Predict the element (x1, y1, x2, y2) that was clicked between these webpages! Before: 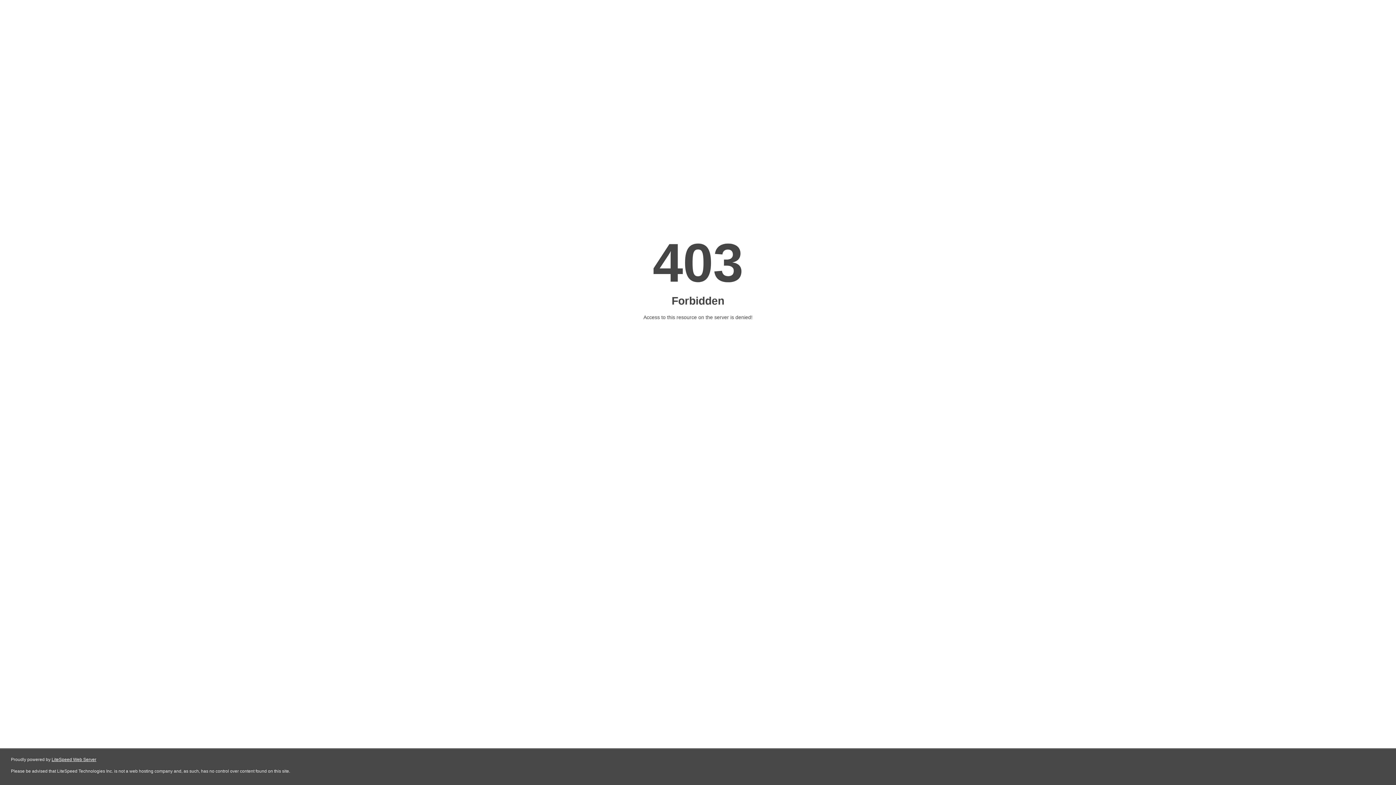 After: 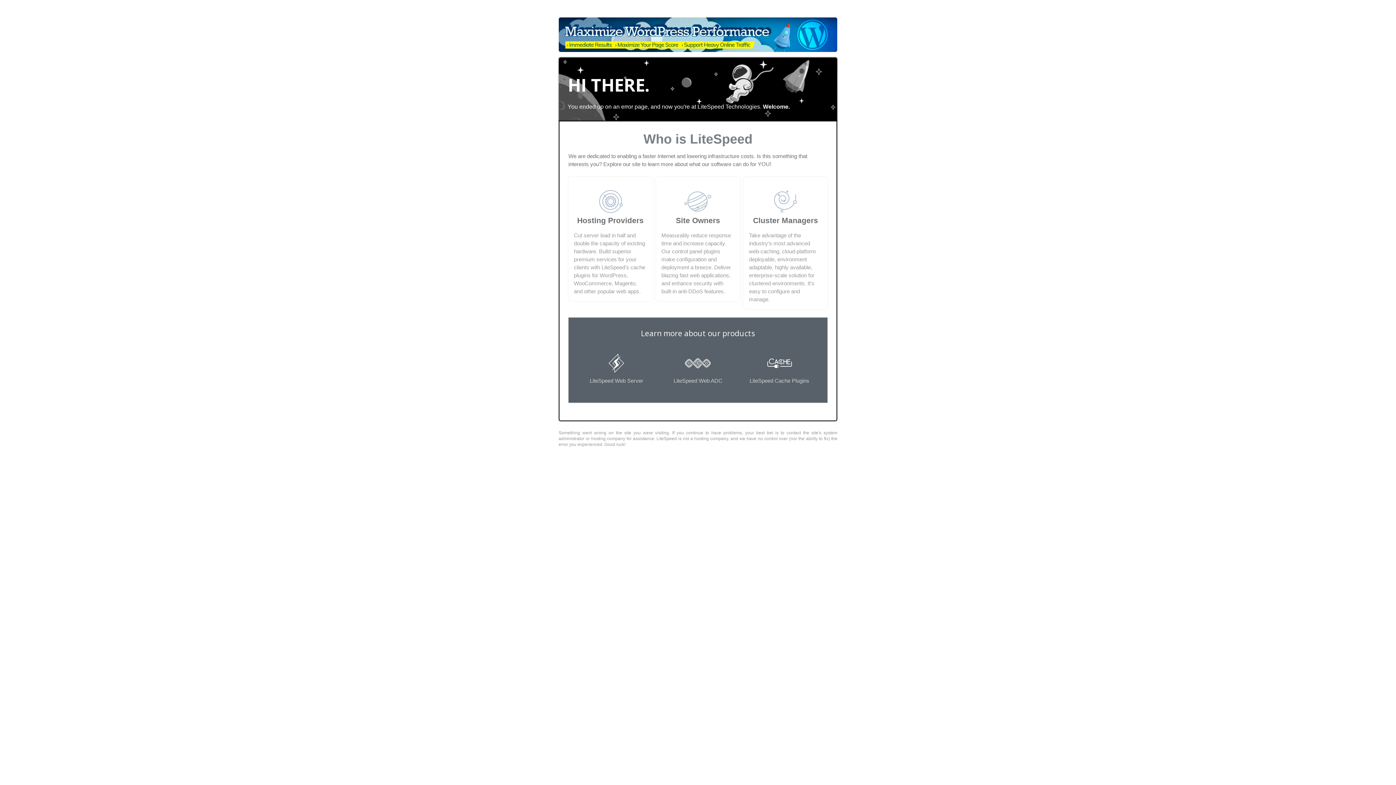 Action: label: LiteSpeed Web Server bbox: (51, 757, 96, 762)